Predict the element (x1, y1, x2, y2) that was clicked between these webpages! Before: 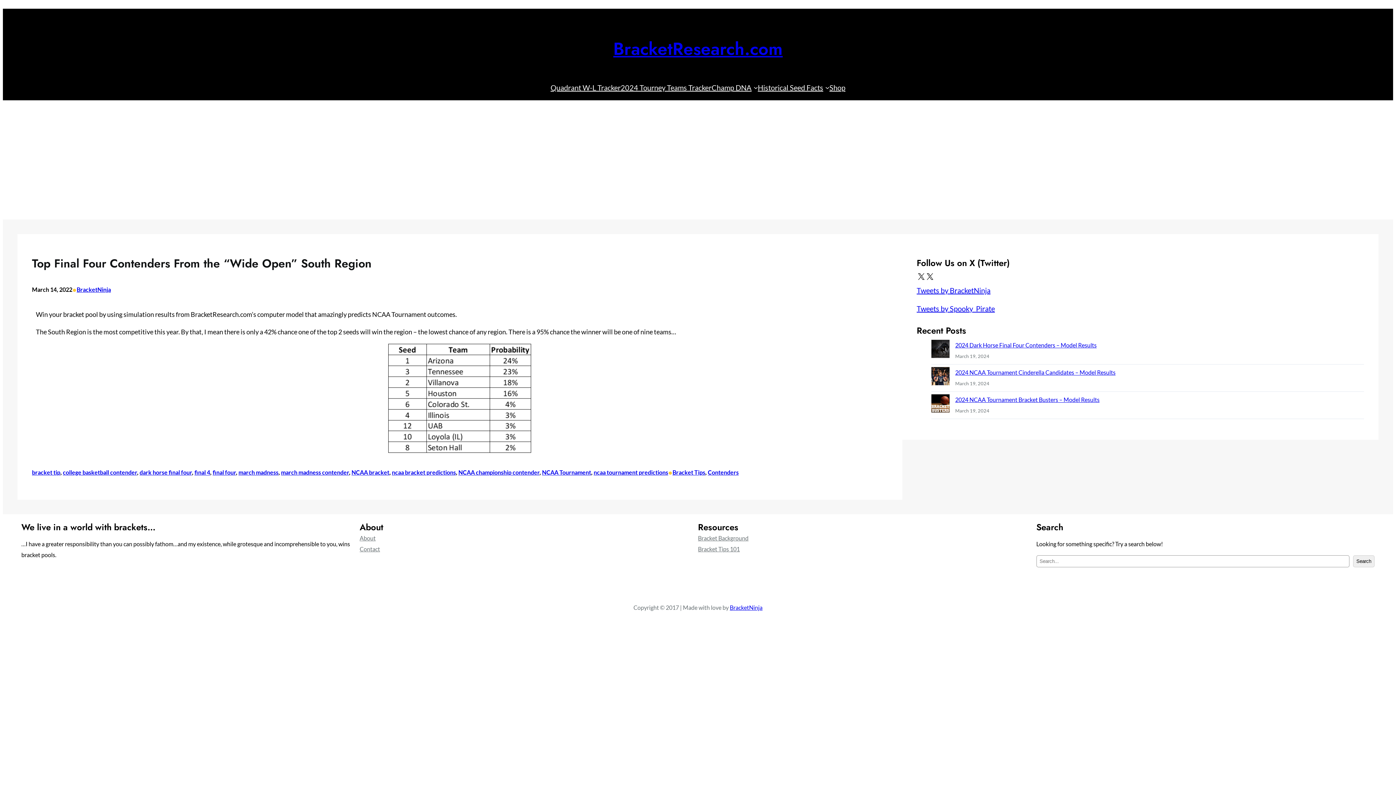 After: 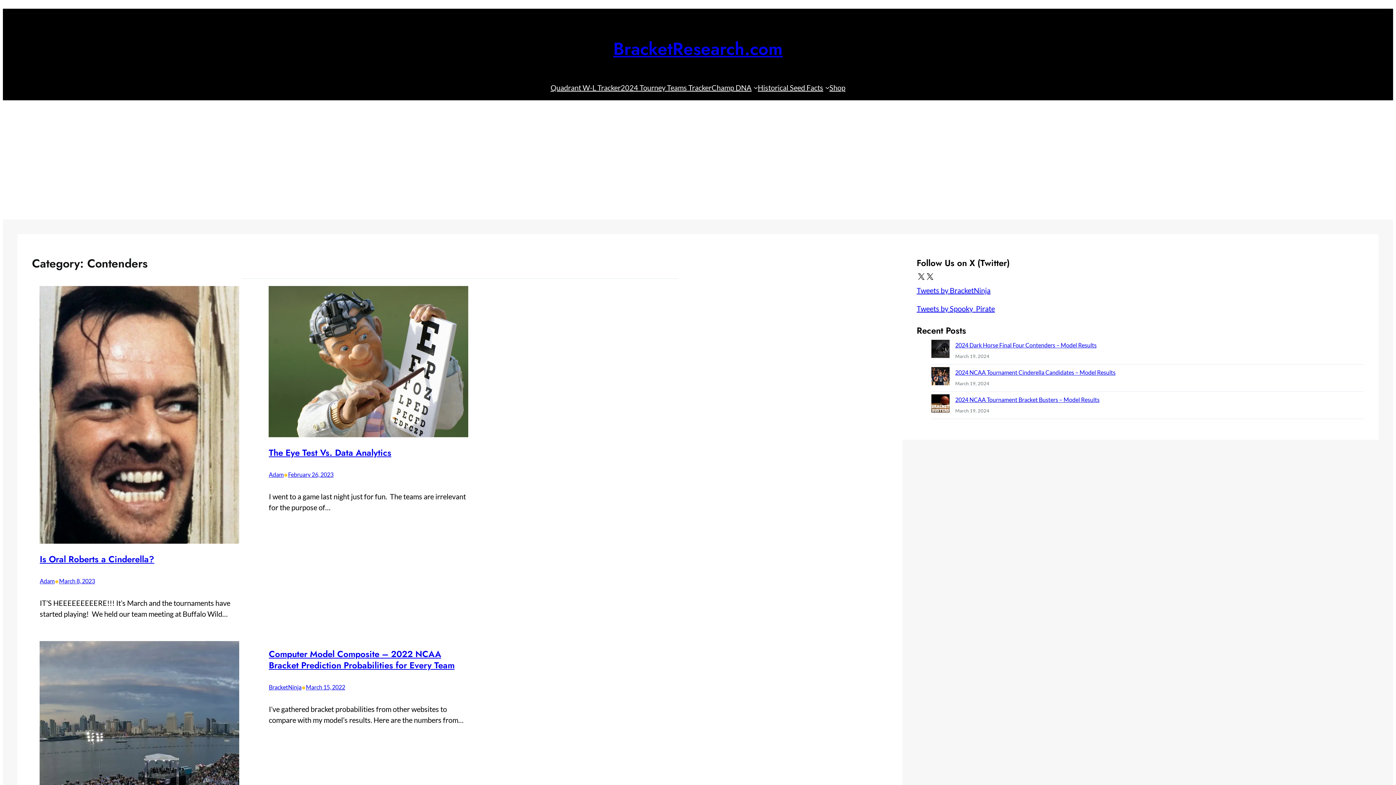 Action: label: Contenders bbox: (708, 469, 738, 476)